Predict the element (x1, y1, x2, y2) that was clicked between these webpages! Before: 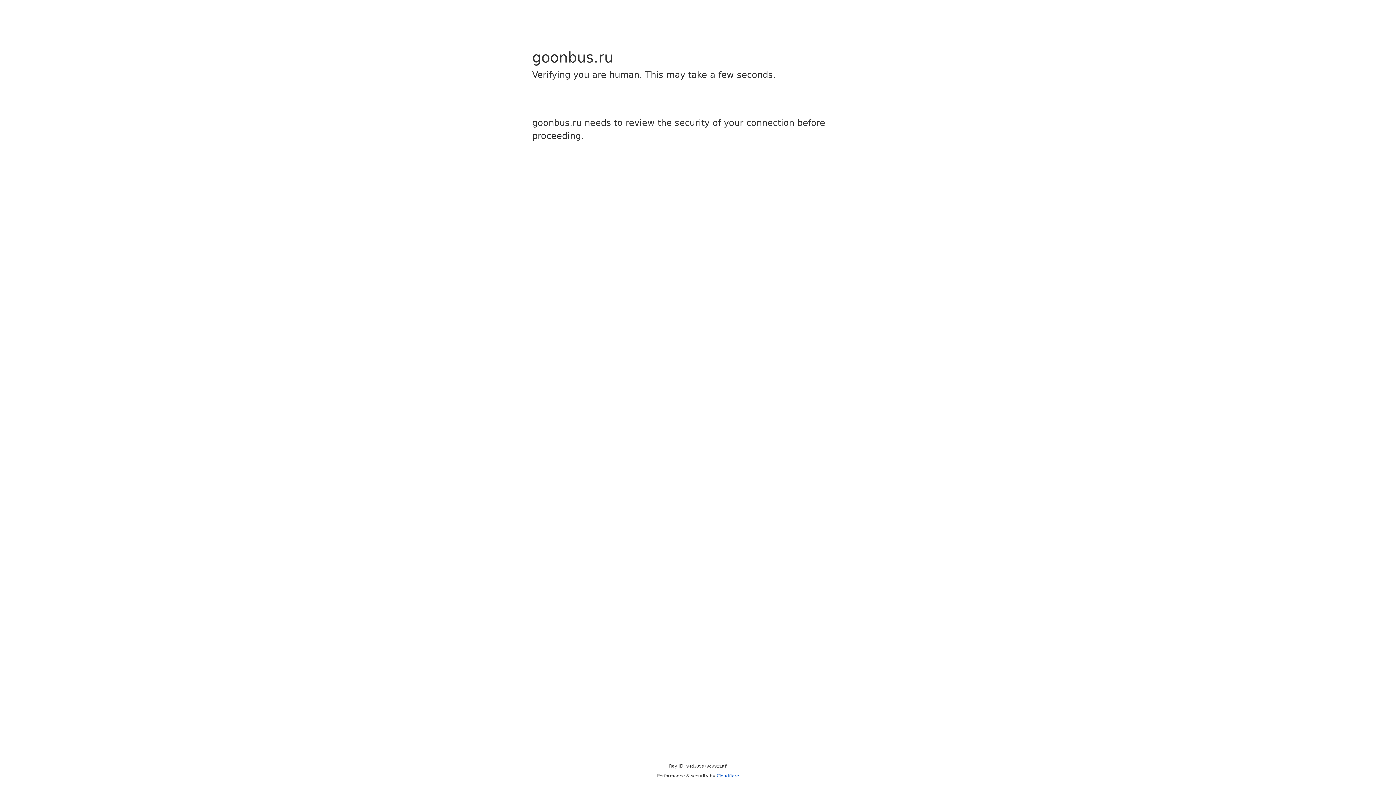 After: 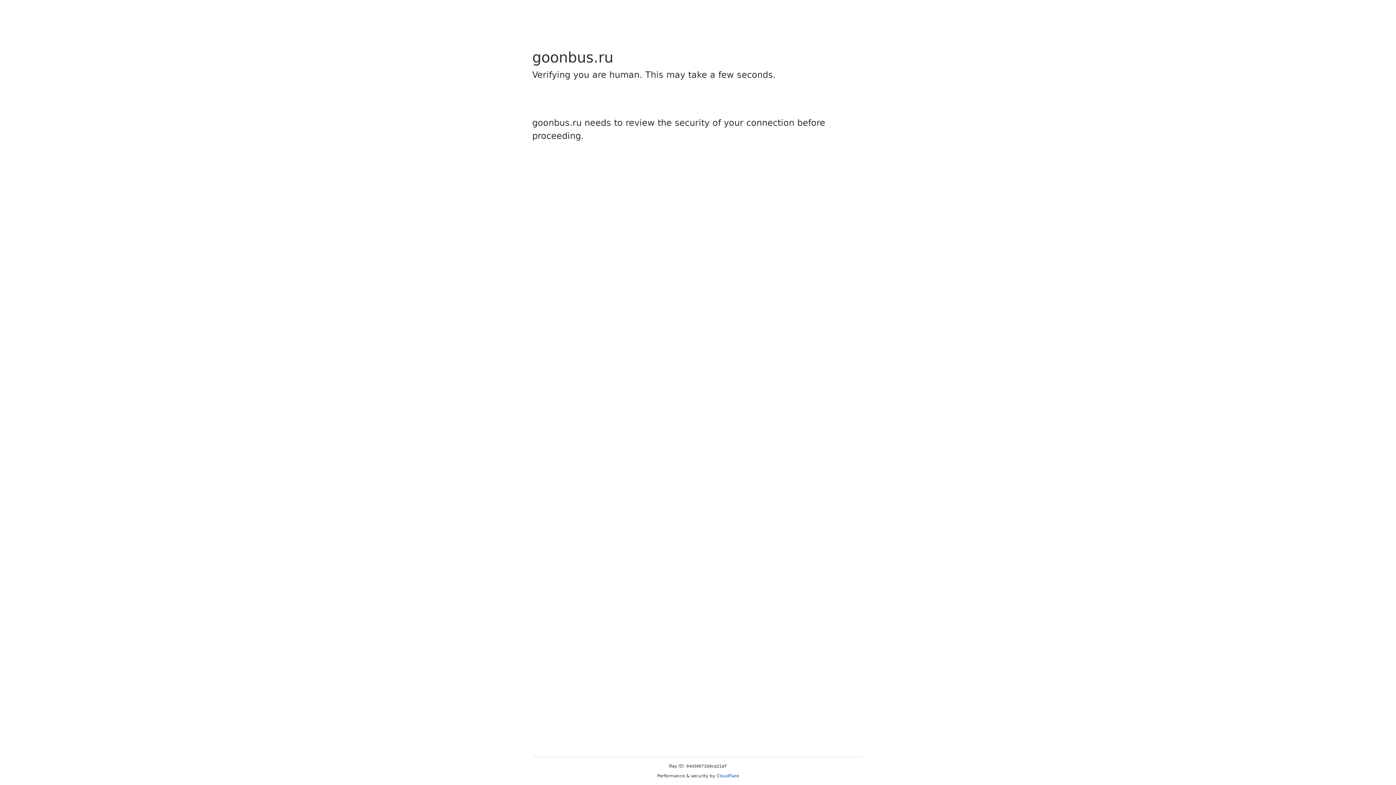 Action: label: Cloudflare bbox: (716, 773, 739, 778)